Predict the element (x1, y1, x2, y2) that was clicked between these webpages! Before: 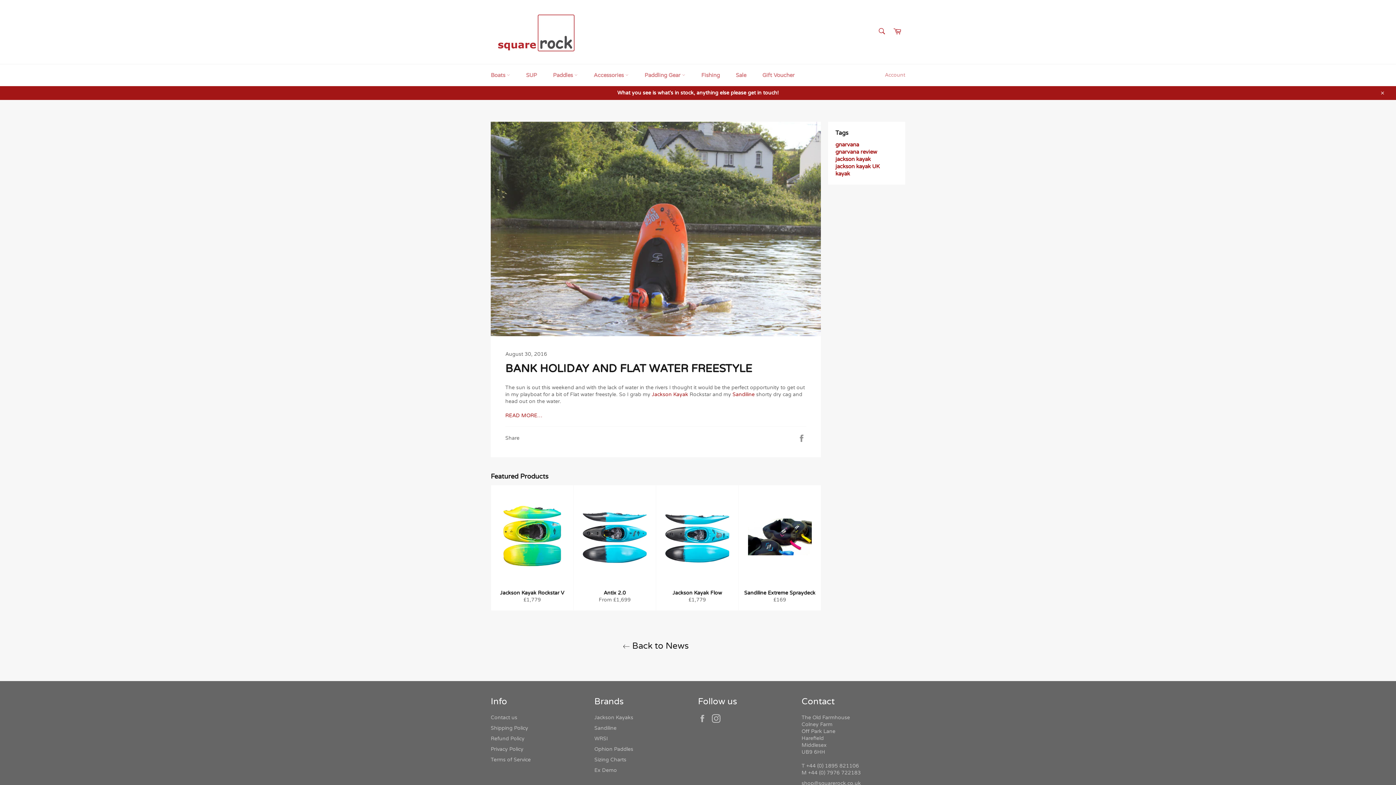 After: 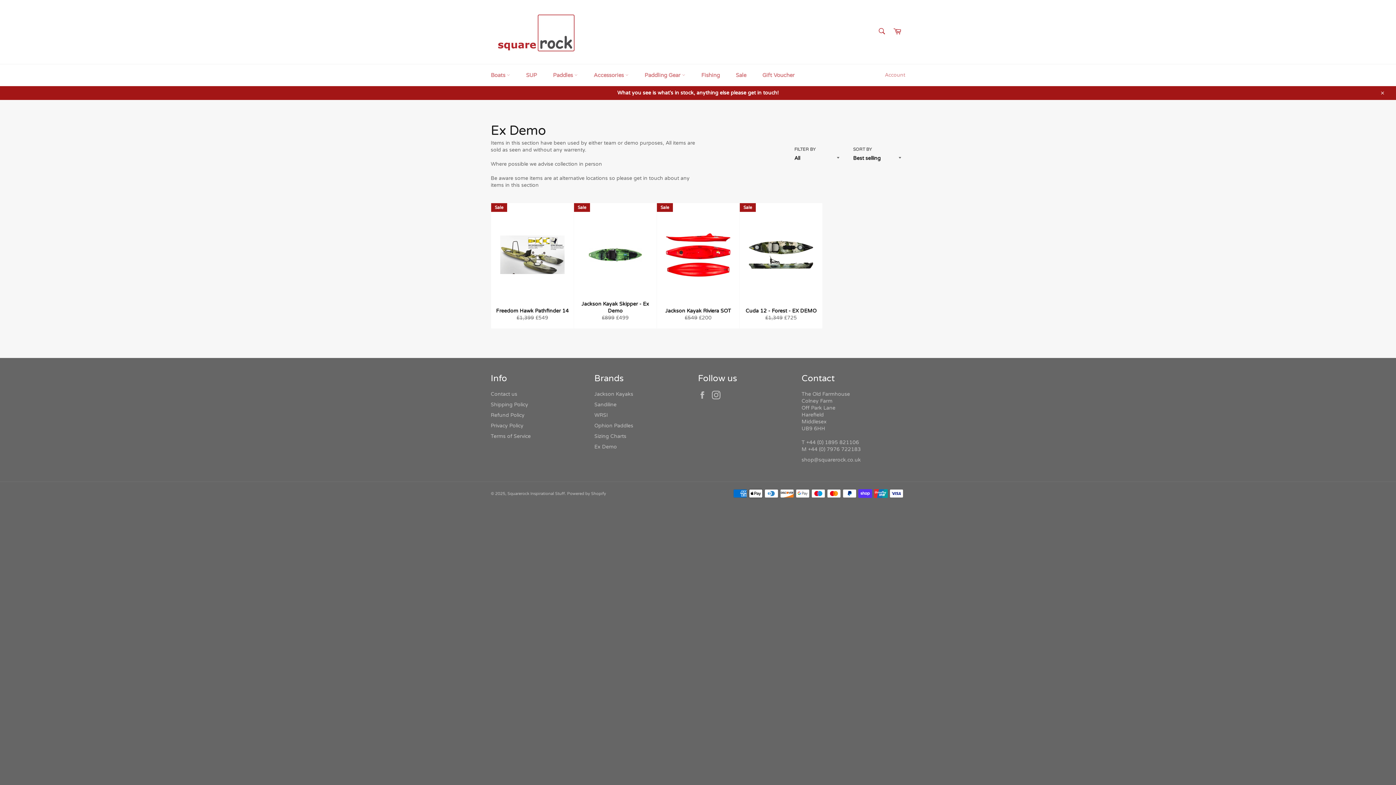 Action: label: Ex Demo bbox: (594, 767, 617, 773)